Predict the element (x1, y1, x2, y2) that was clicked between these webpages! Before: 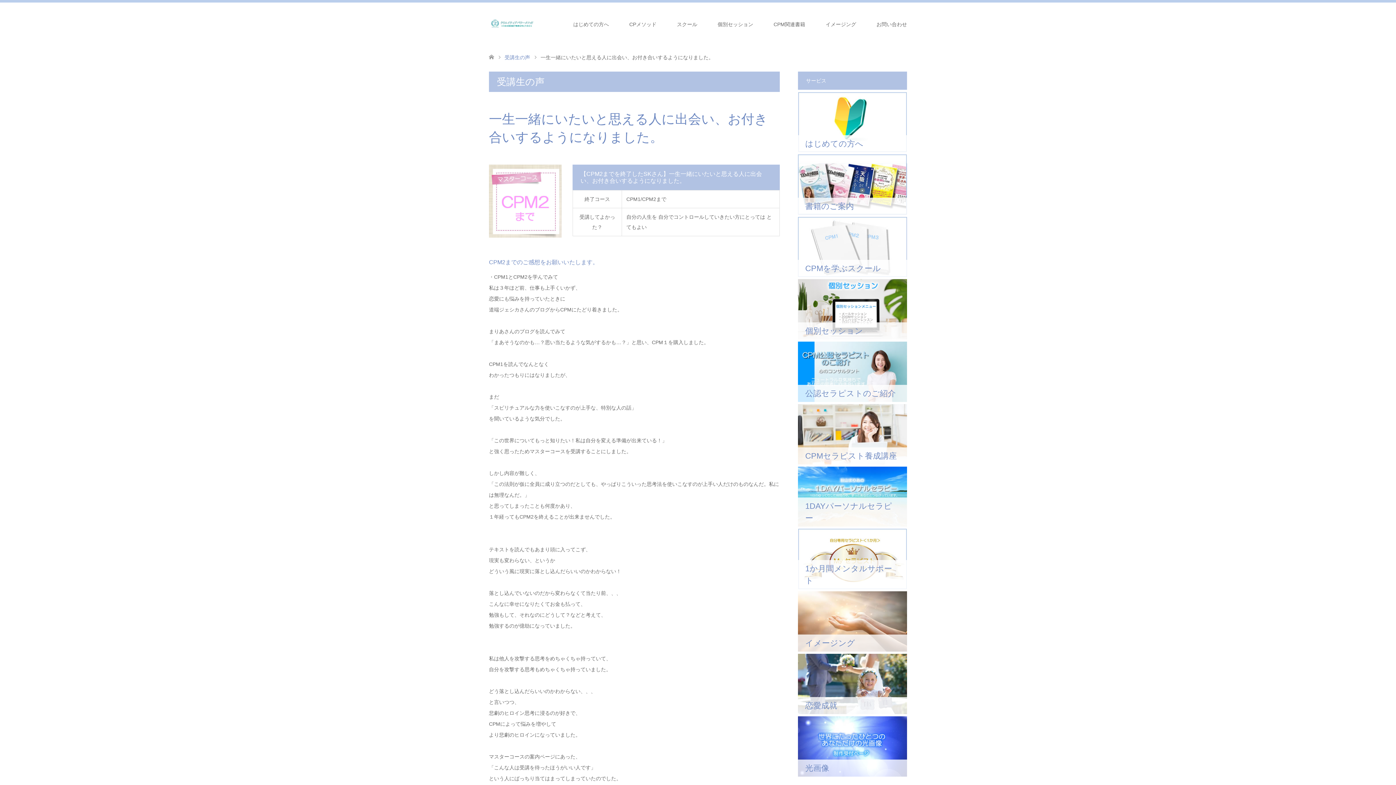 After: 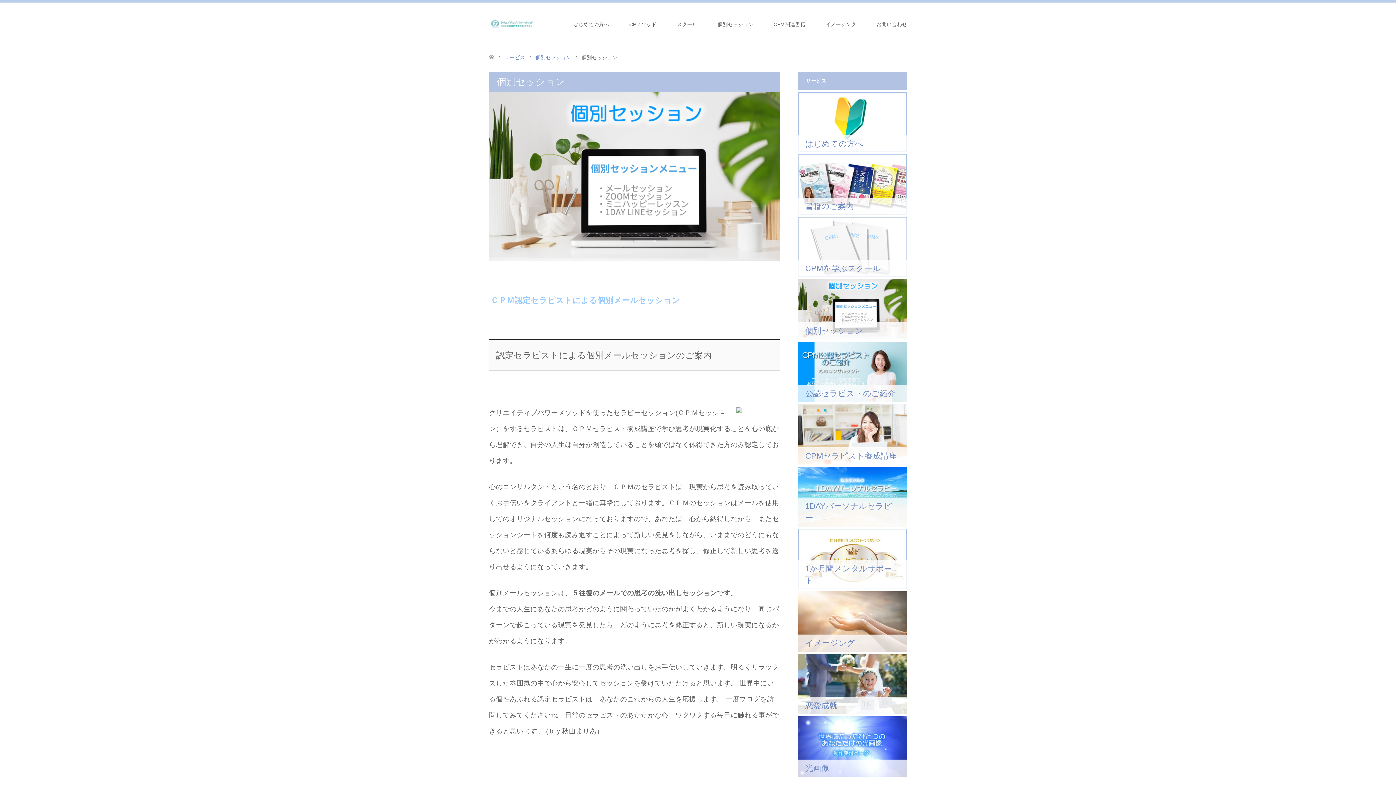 Action: bbox: (707, 2, 763, 46) label: 個別セッション